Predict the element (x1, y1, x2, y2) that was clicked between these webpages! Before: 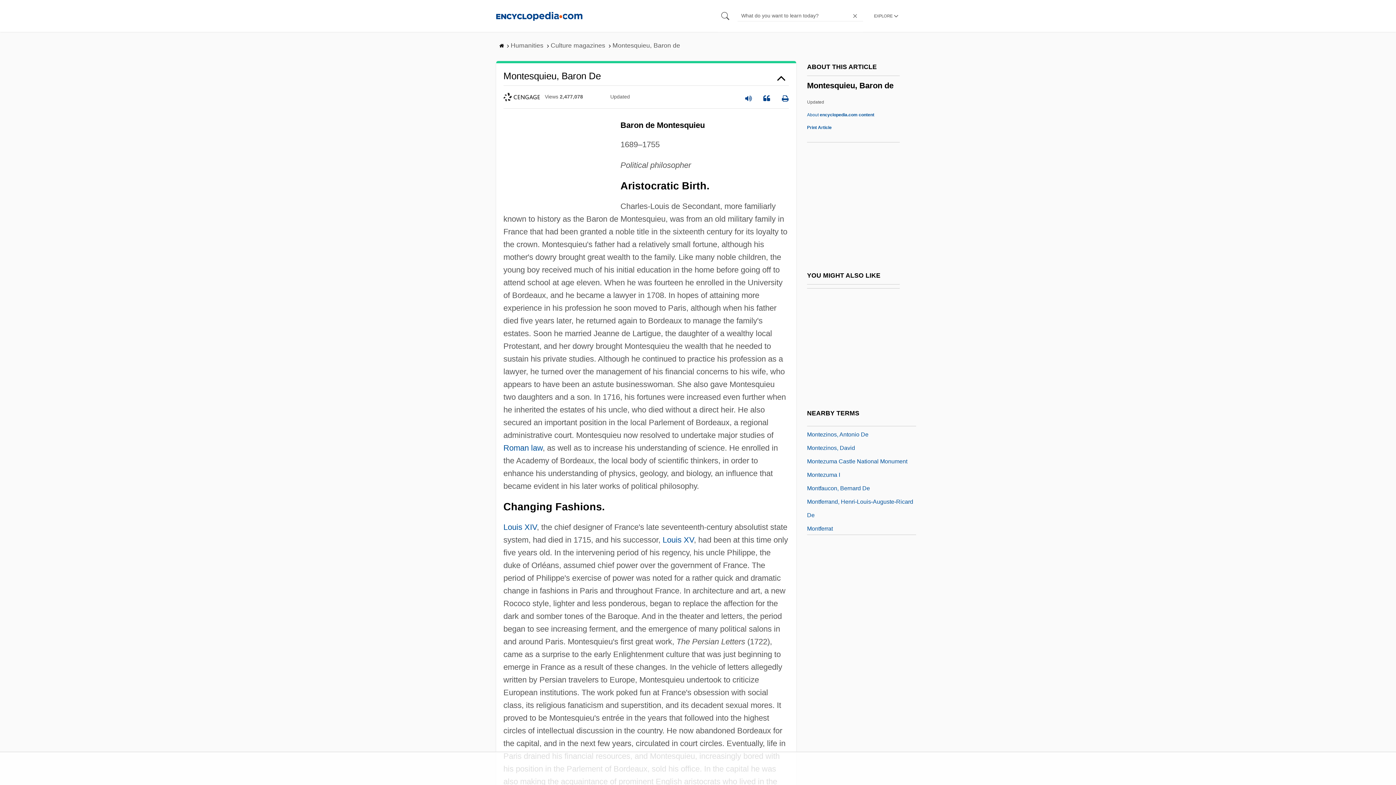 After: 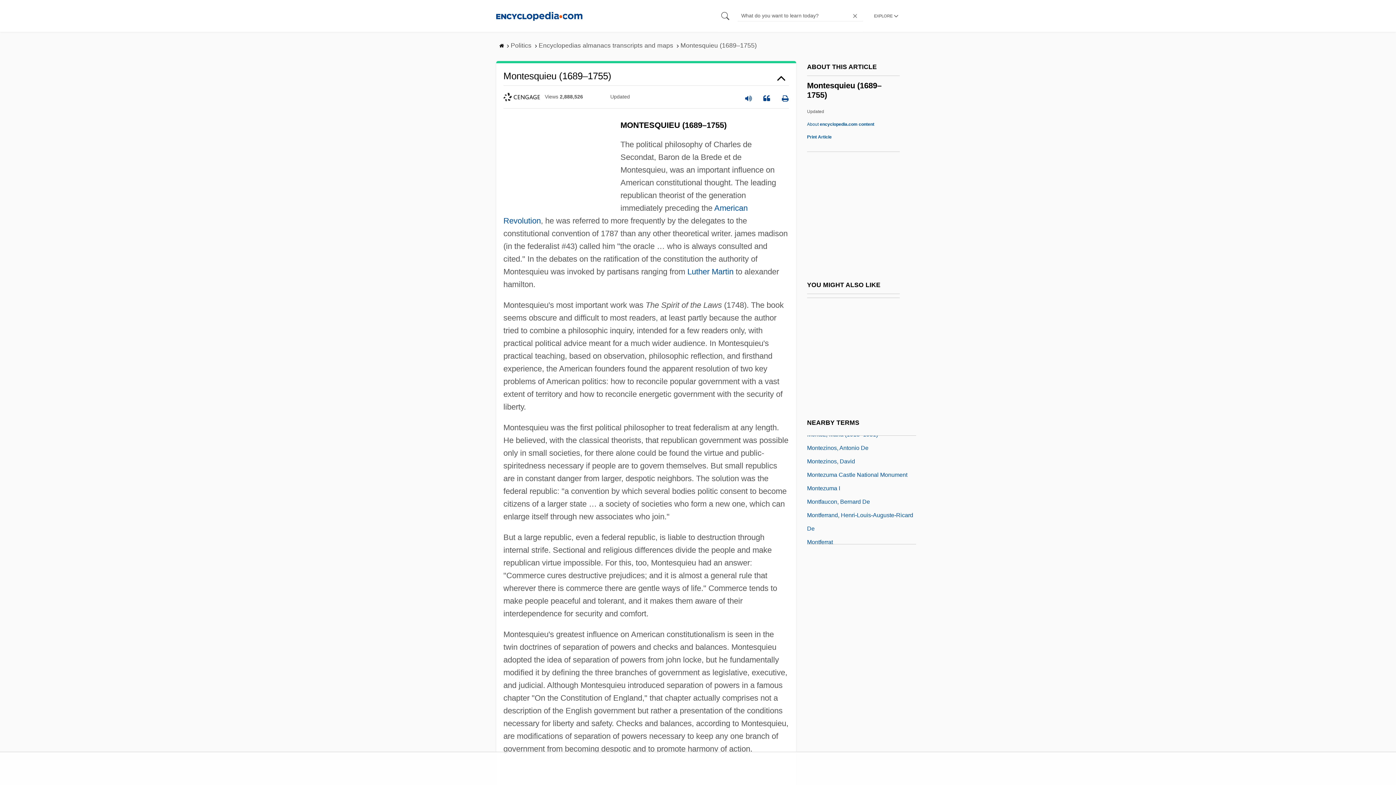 Action: bbox: (807, 428, 875, 437) label: Montesquieu (1689–1755)